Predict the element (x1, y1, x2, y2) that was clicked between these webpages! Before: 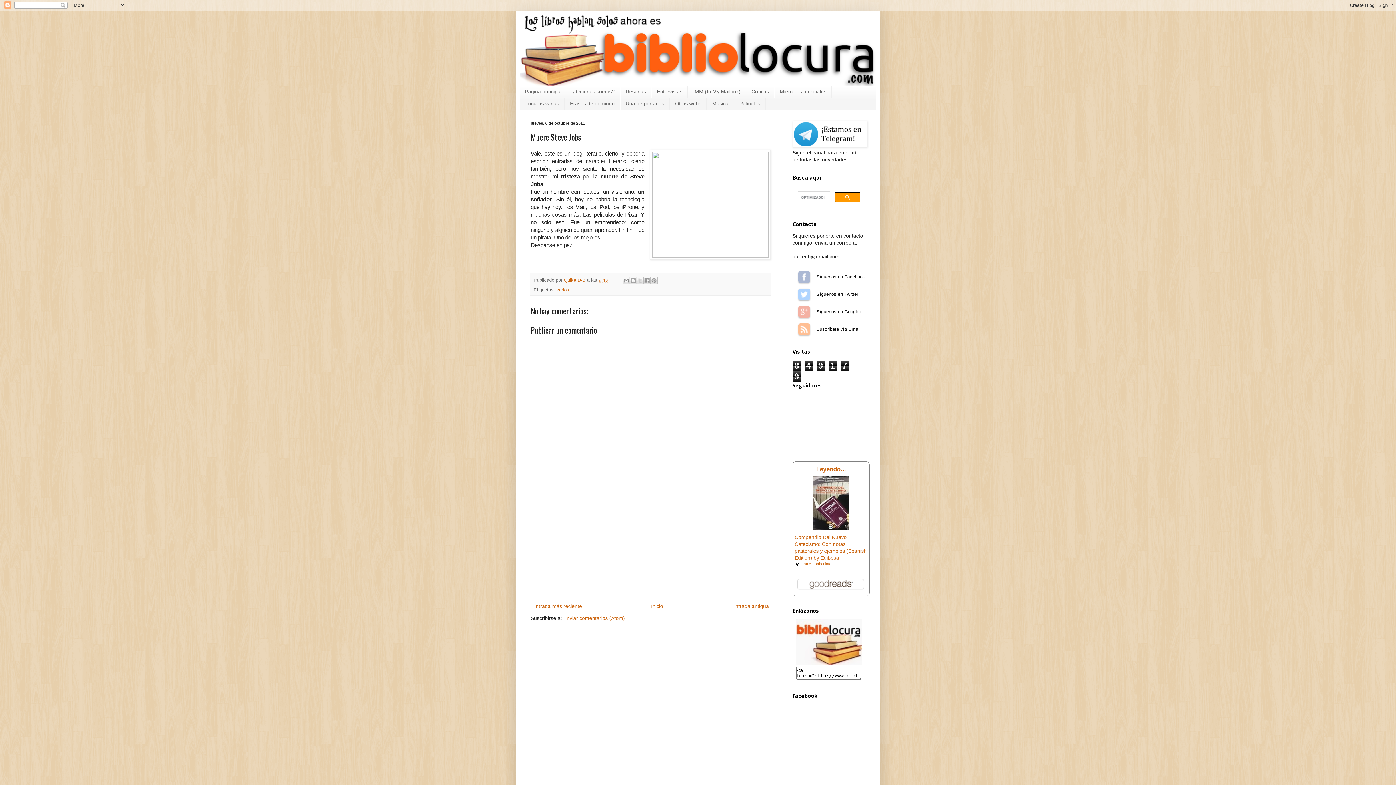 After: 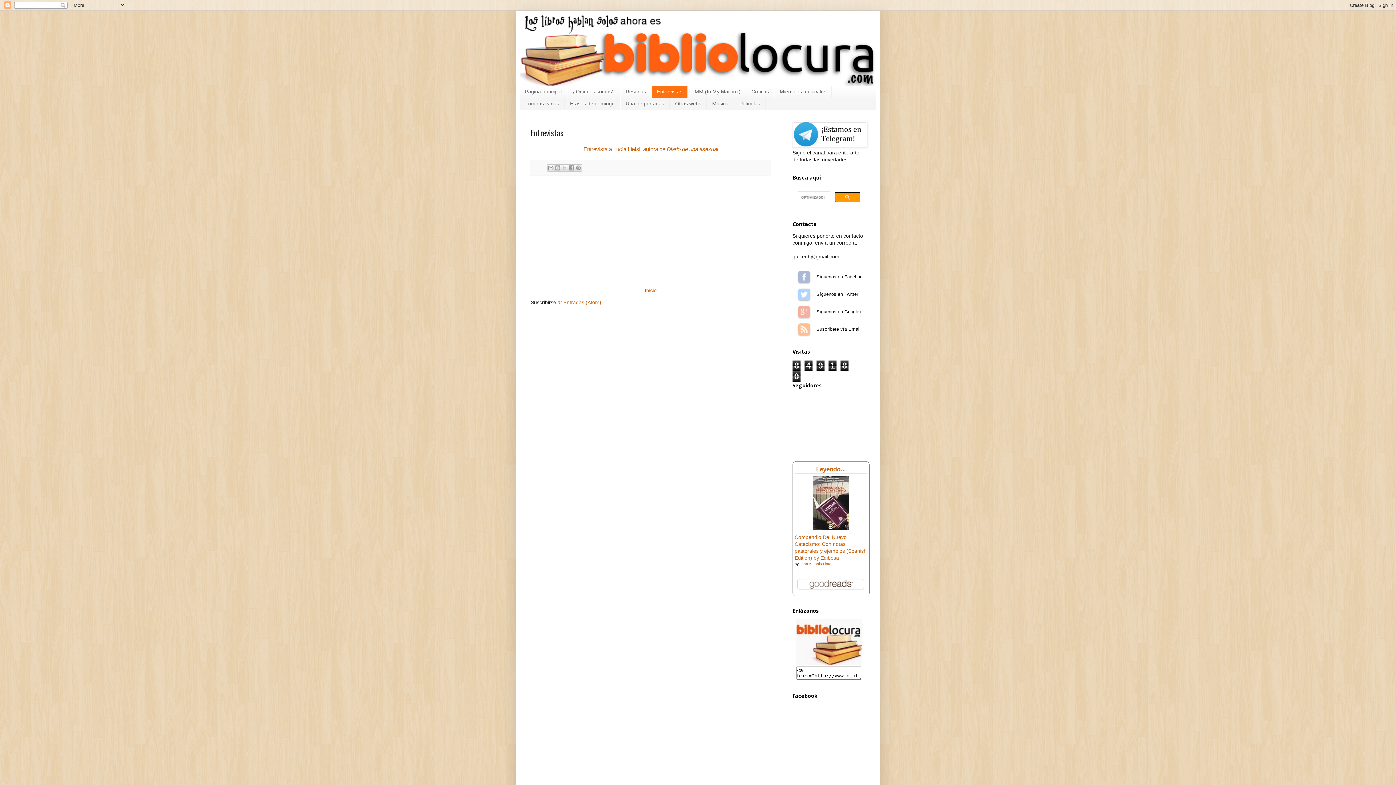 Action: bbox: (651, 85, 688, 97) label: Entrevistas